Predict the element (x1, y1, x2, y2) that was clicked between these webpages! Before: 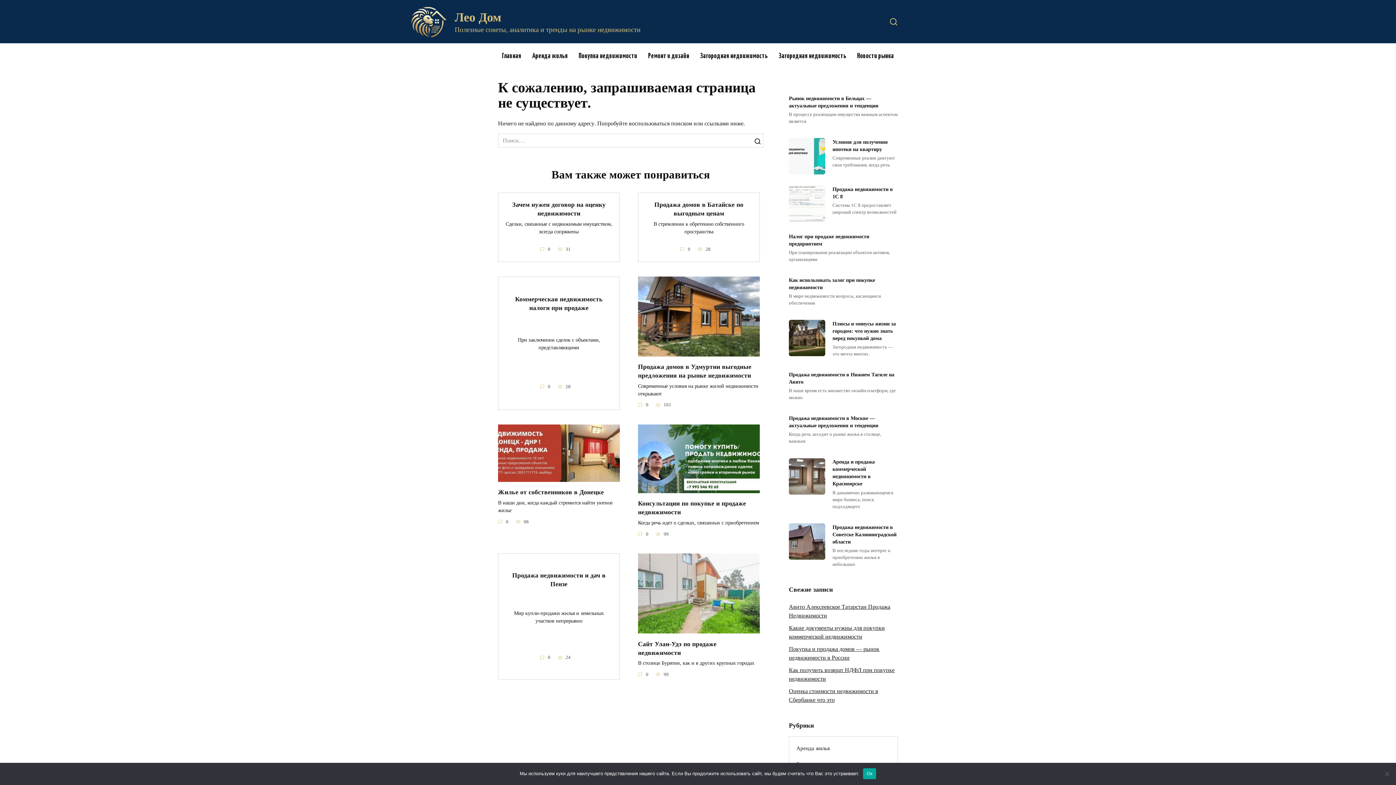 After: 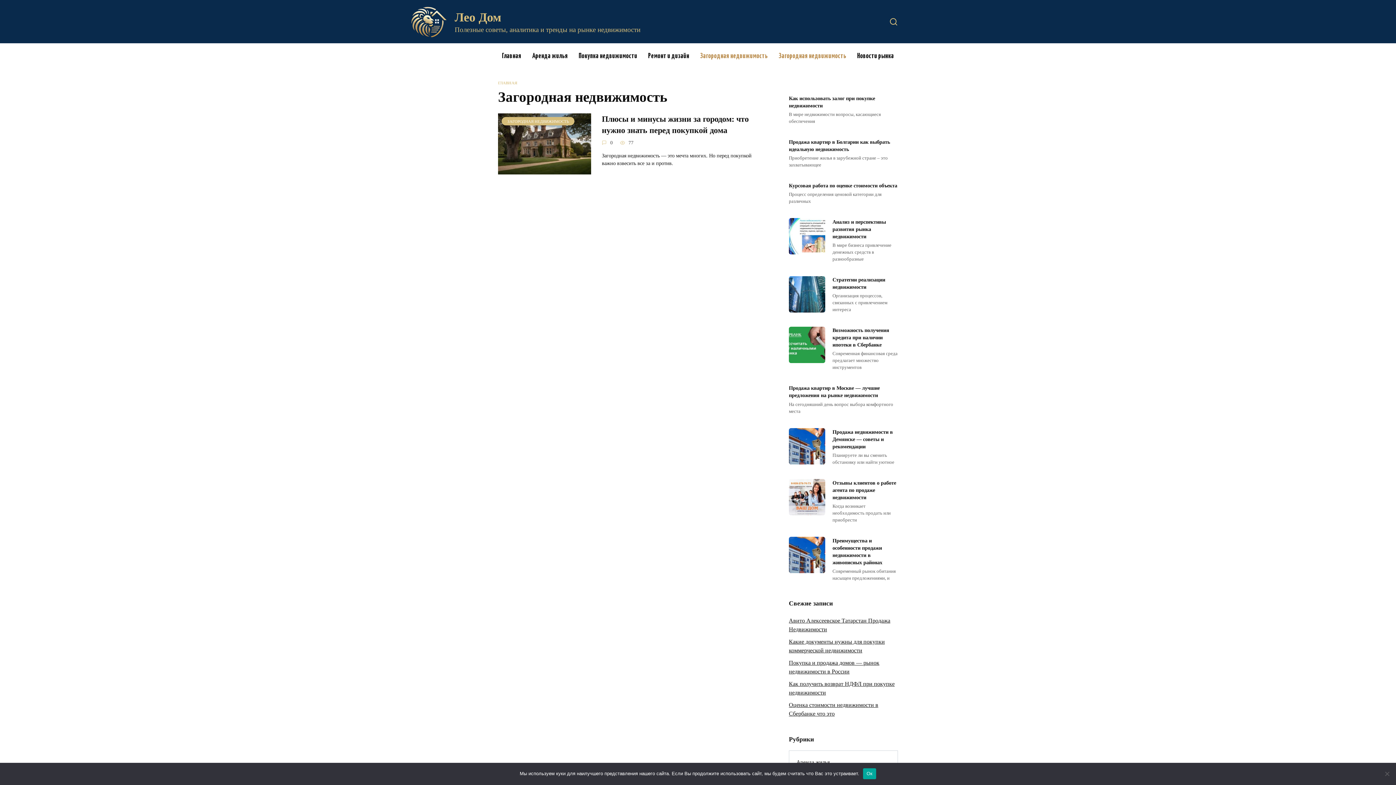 Action: bbox: (773, 43, 852, 69) label: Загородная недвижимость